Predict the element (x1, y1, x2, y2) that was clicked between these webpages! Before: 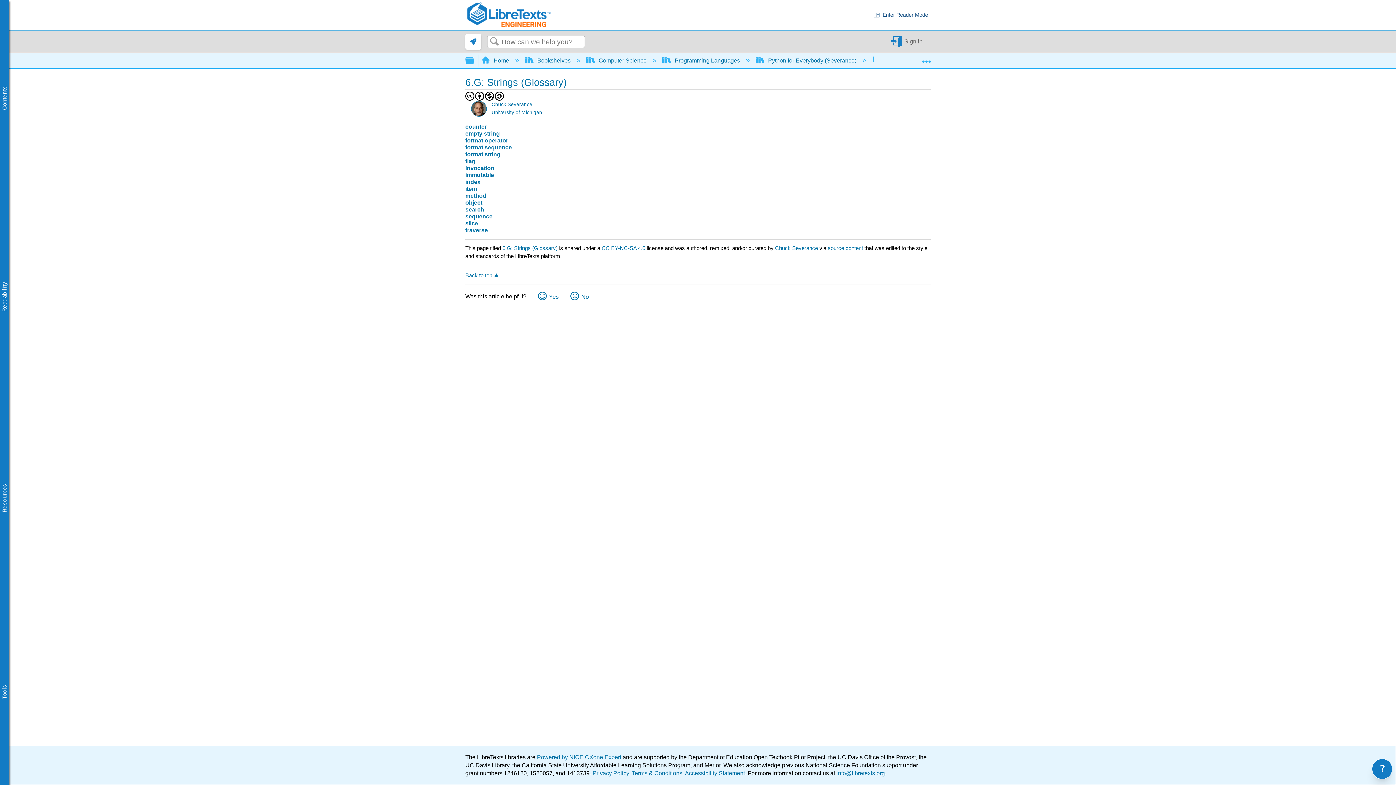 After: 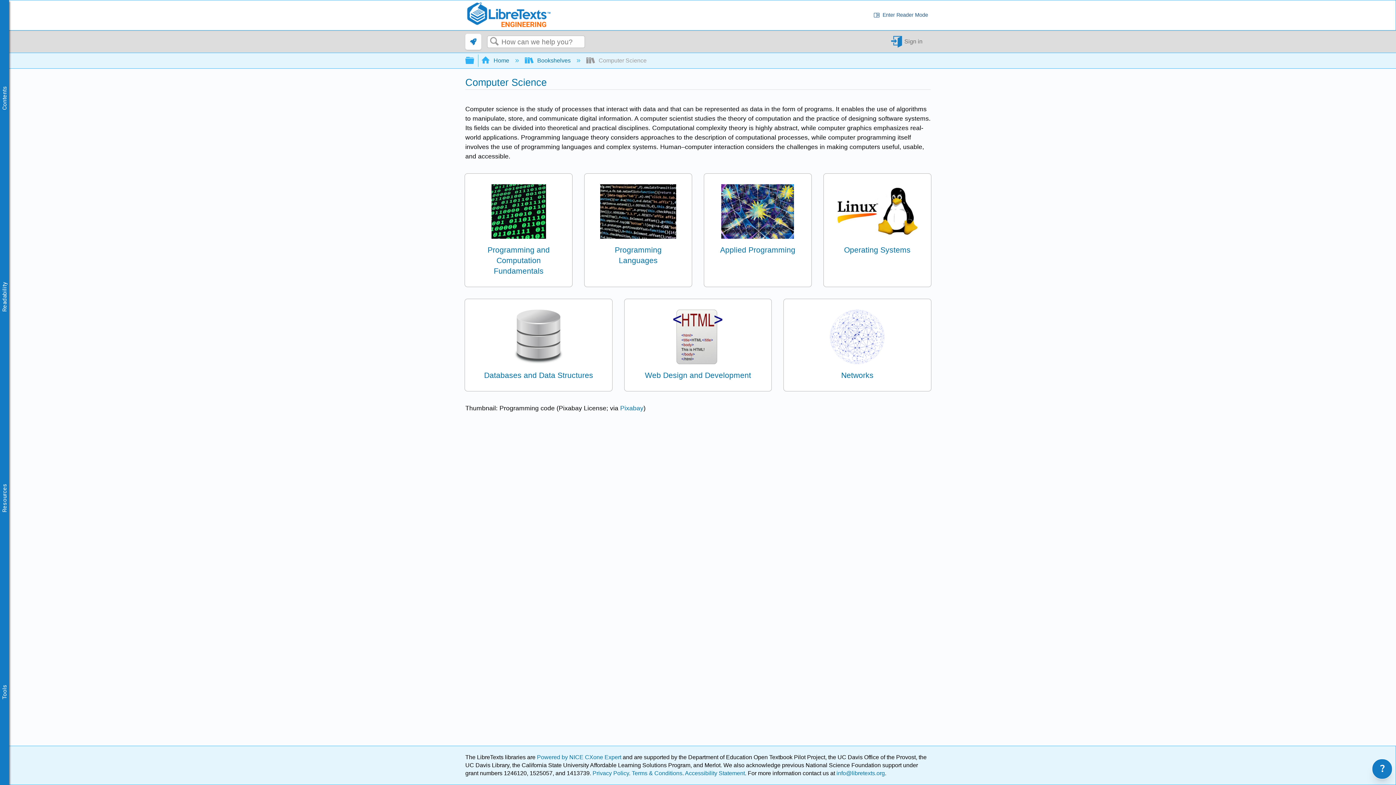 Action: label:  Computer Science  bbox: (586, 57, 648, 63)